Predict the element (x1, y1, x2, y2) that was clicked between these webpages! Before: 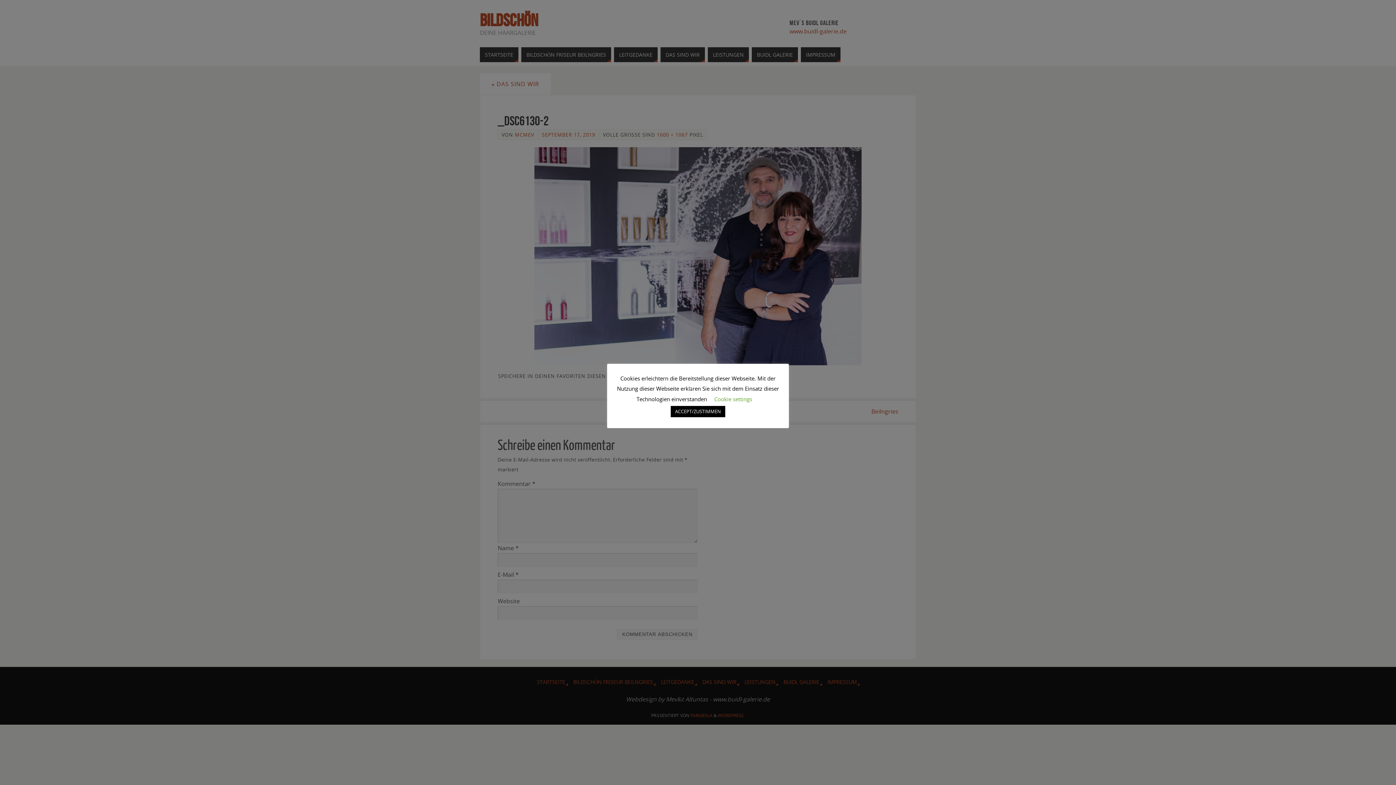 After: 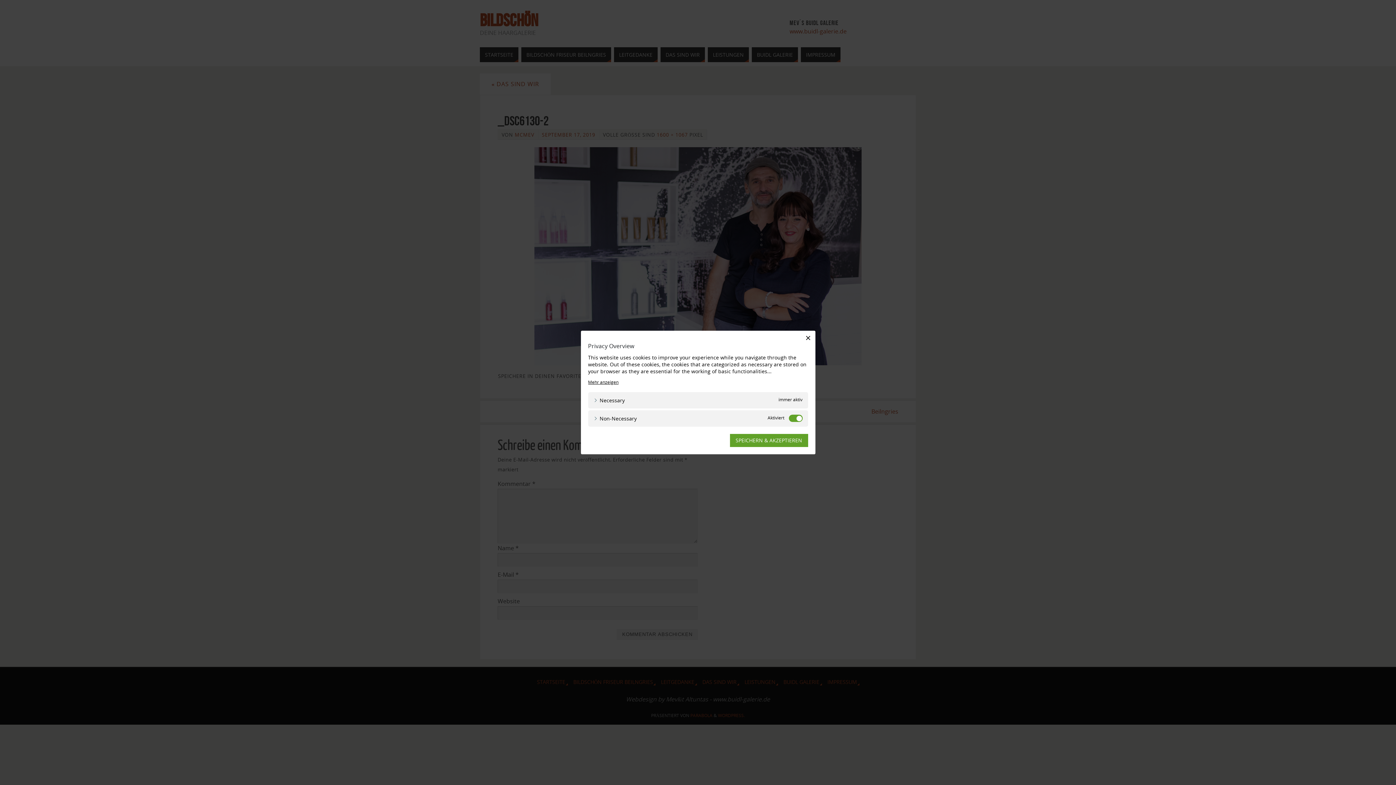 Action: bbox: (714, 395, 752, 402) label: Cookie settings